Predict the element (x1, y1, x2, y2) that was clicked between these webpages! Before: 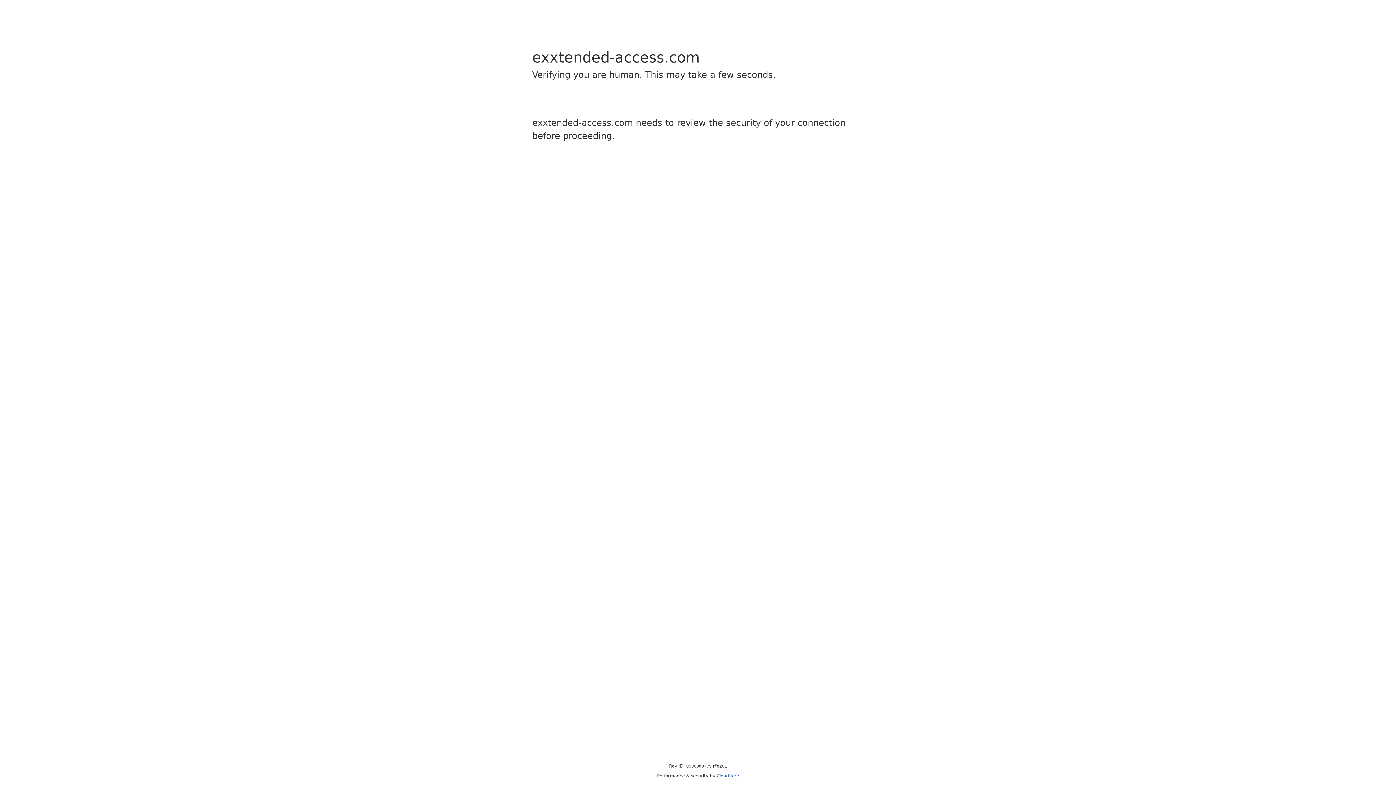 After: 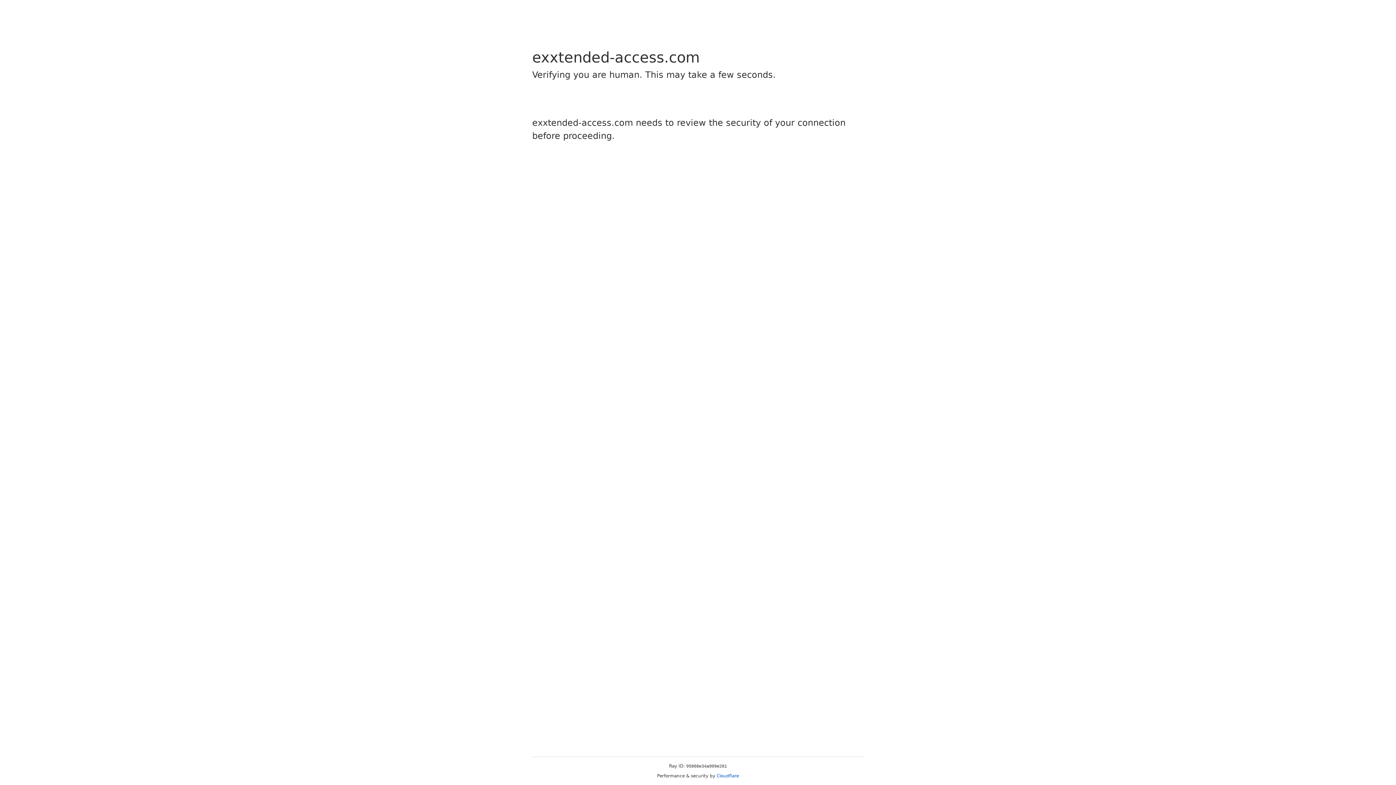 Action: label: Cloudflare bbox: (716, 773, 739, 778)